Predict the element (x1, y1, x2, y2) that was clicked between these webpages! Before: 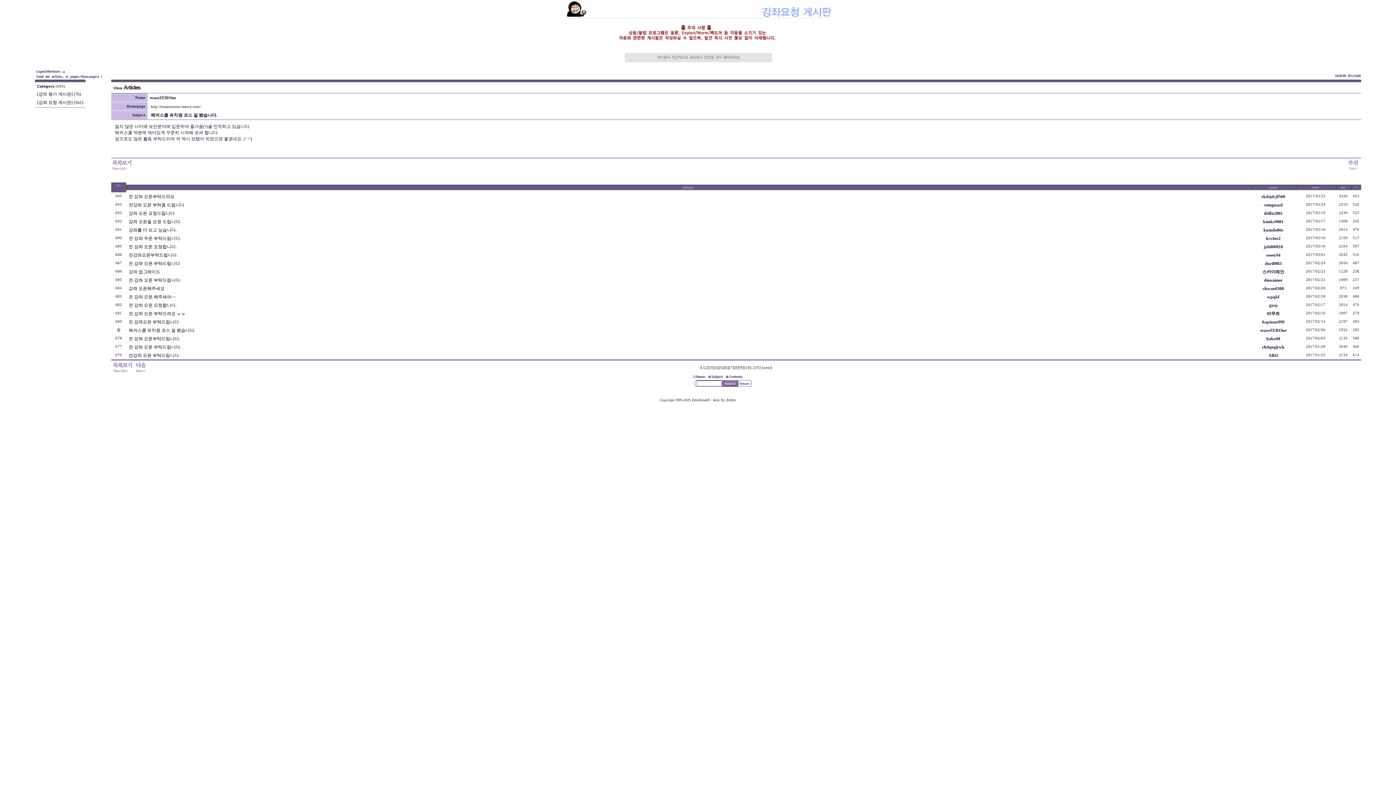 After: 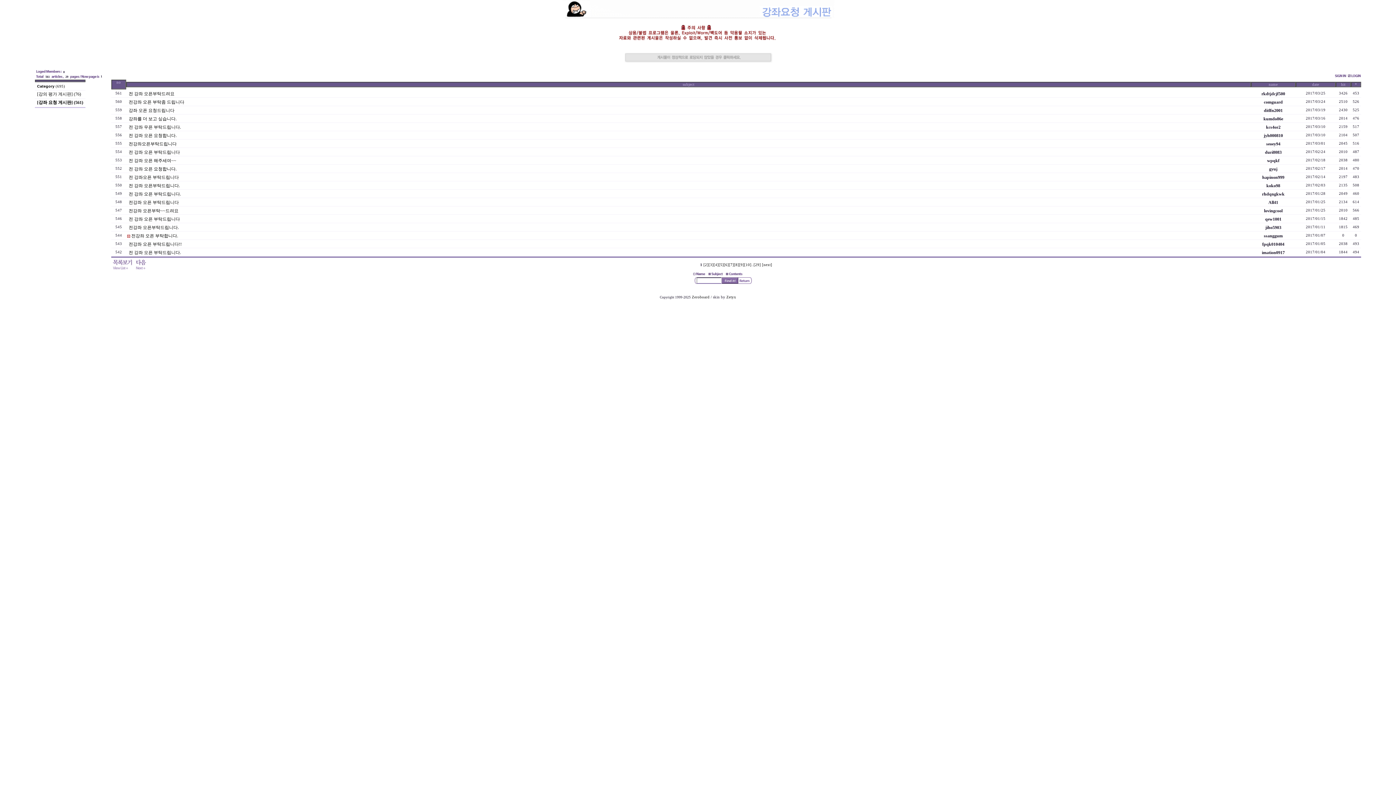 Action: label: [강좌 요청 게시판] (561) bbox: (37, 100, 83, 105)